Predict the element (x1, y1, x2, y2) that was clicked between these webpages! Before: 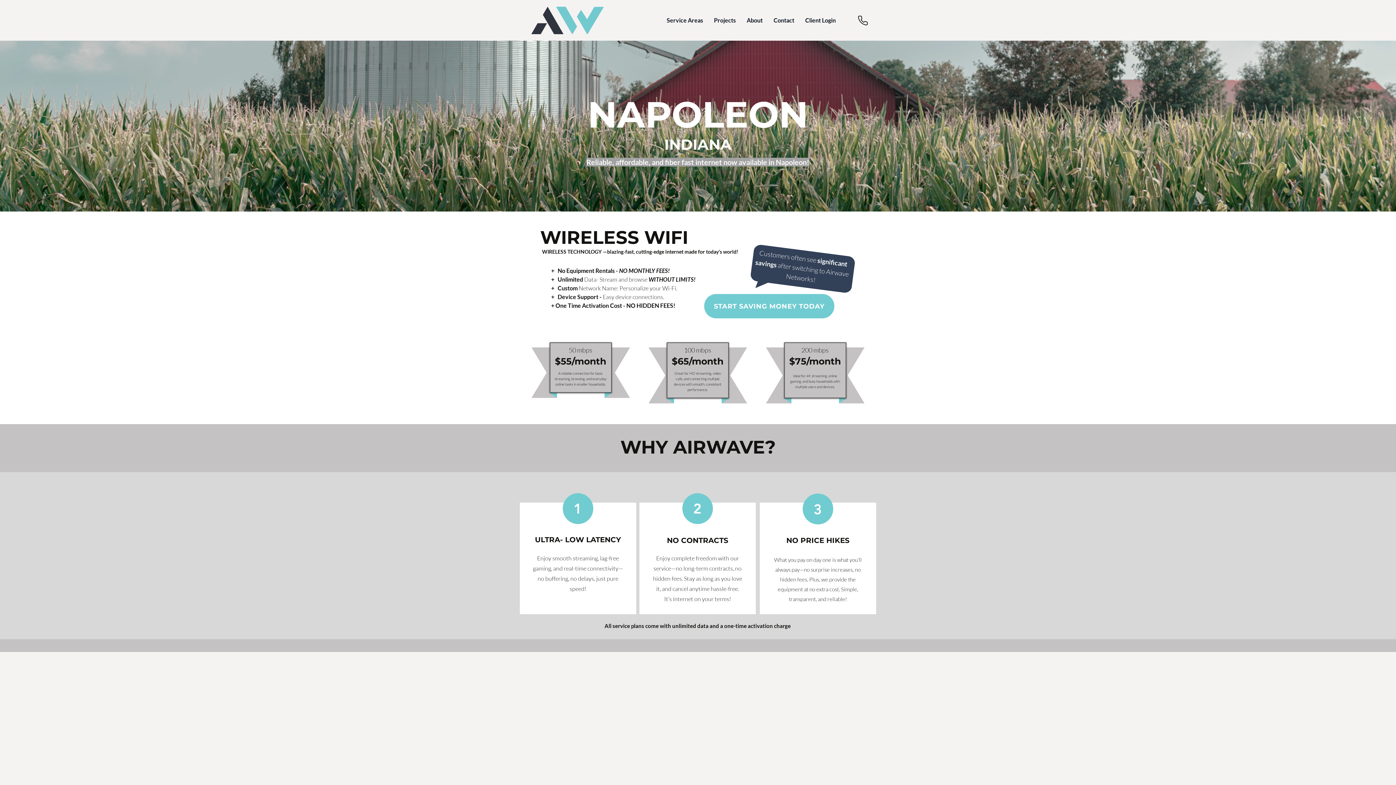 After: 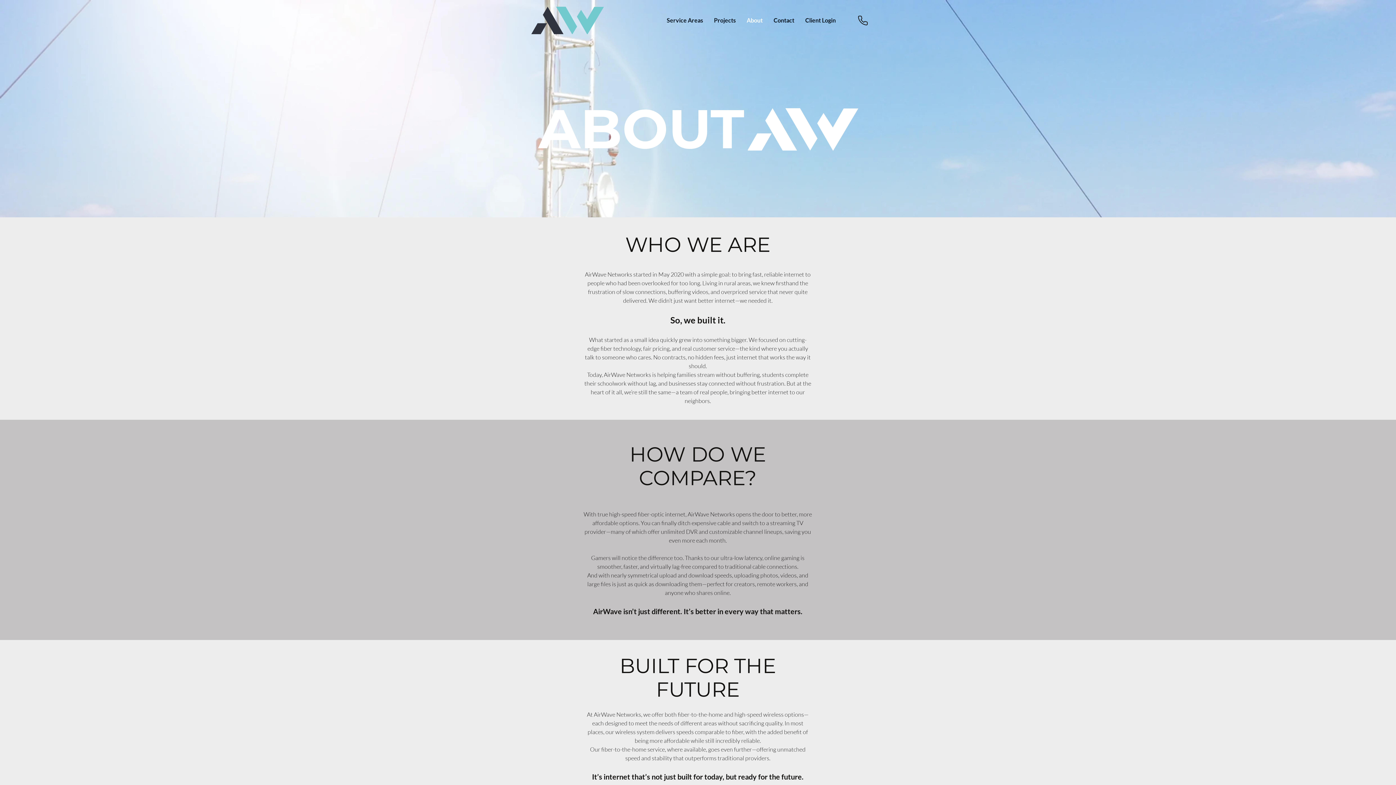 Action: label: About bbox: (741, 14, 768, 25)